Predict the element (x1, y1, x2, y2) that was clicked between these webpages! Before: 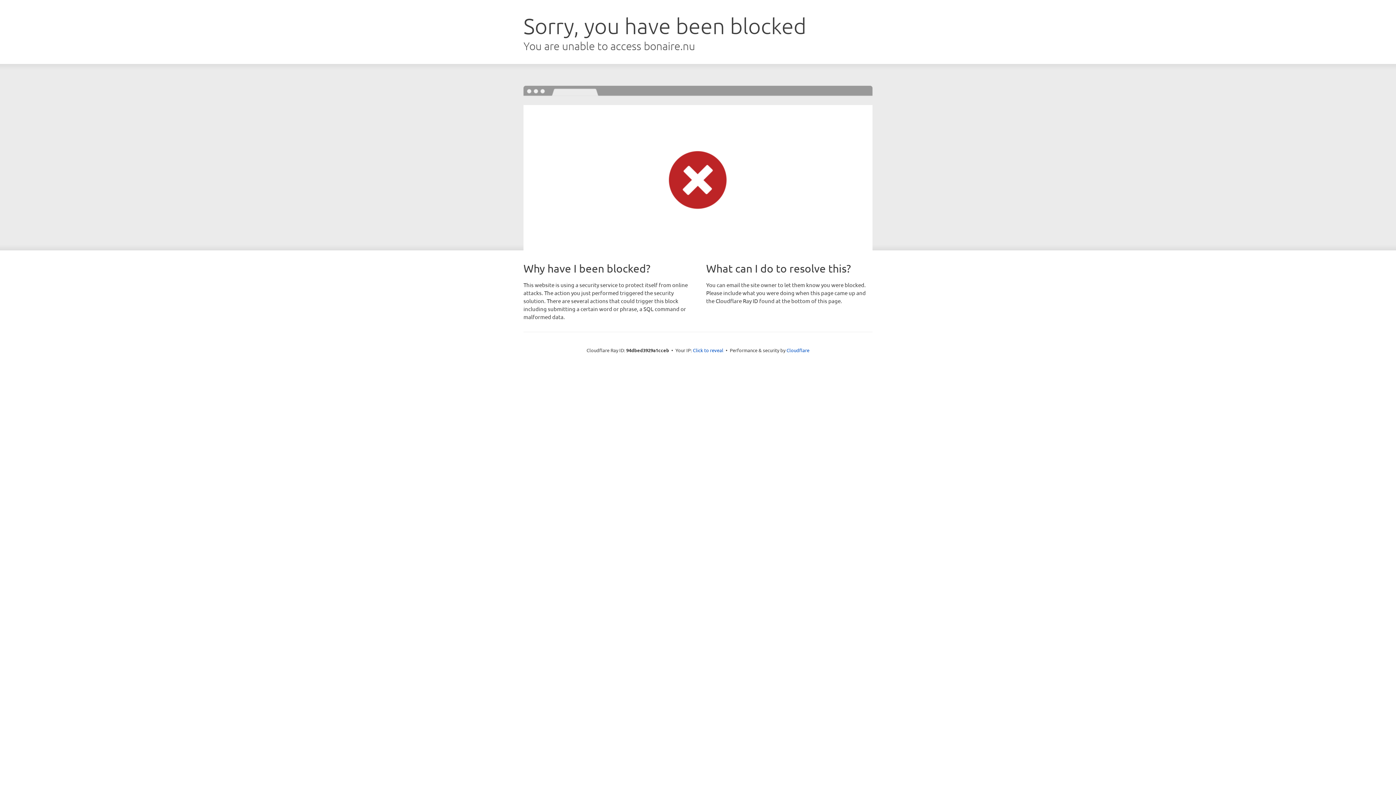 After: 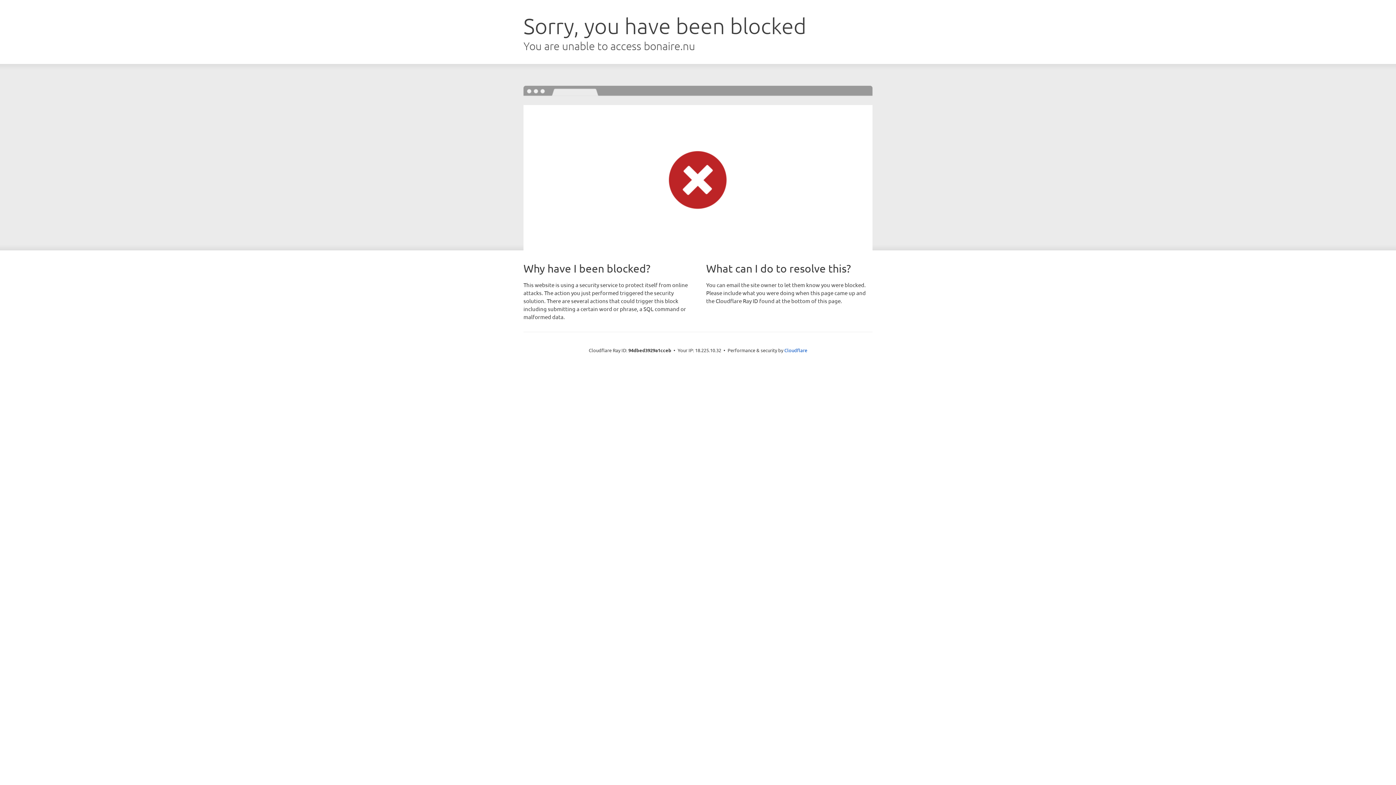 Action: bbox: (693, 346, 723, 353) label: Click to reveal